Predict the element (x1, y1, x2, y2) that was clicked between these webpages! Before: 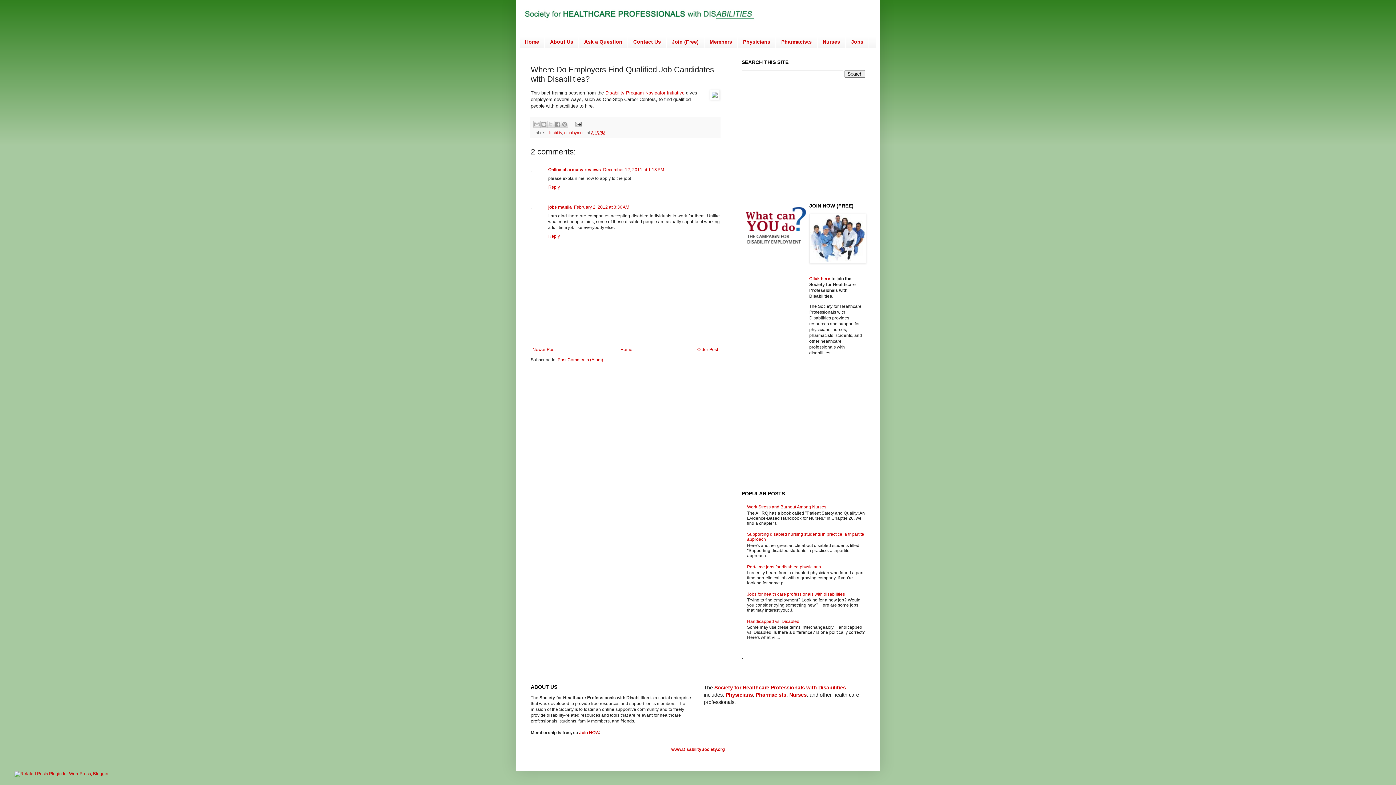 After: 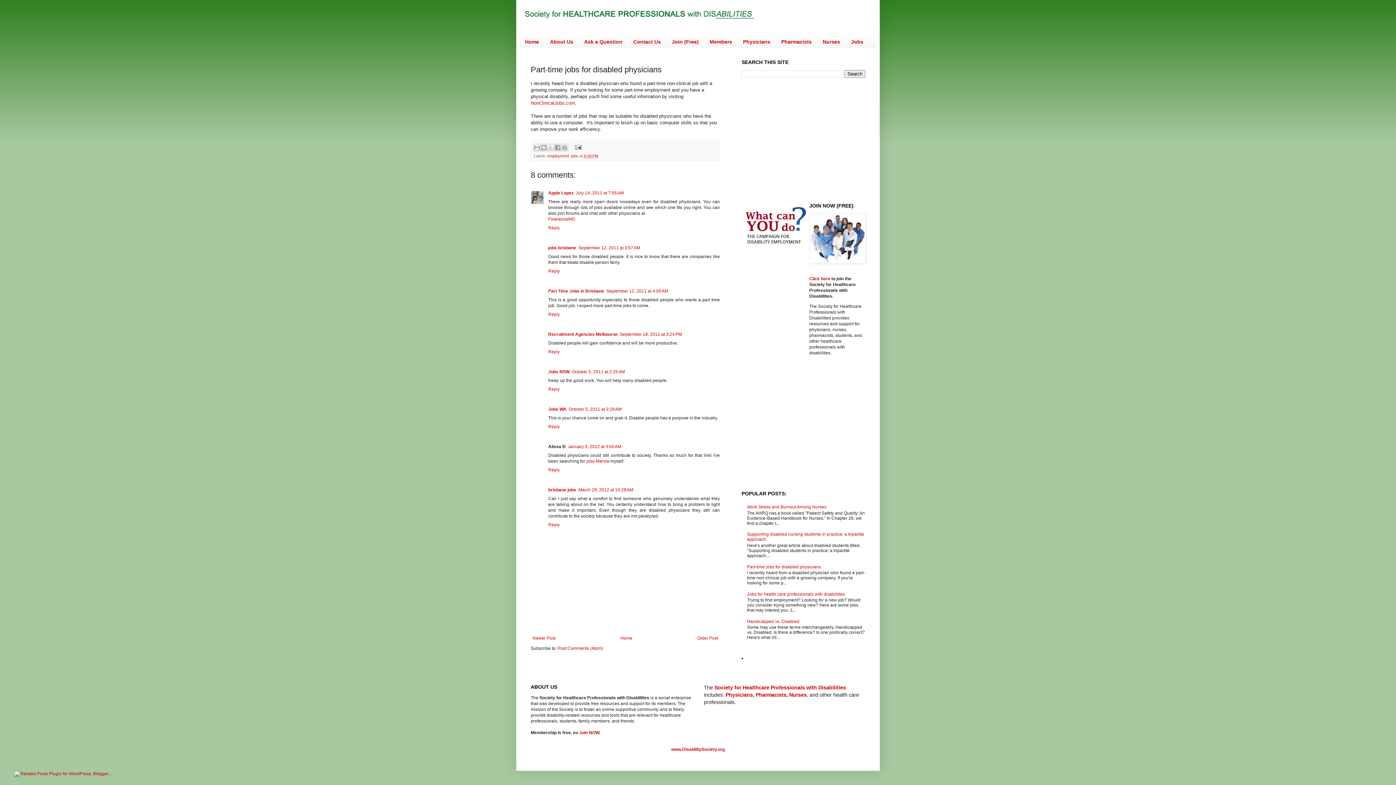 Action: bbox: (747, 564, 821, 569) label: Part-time jobs for disabled physicians